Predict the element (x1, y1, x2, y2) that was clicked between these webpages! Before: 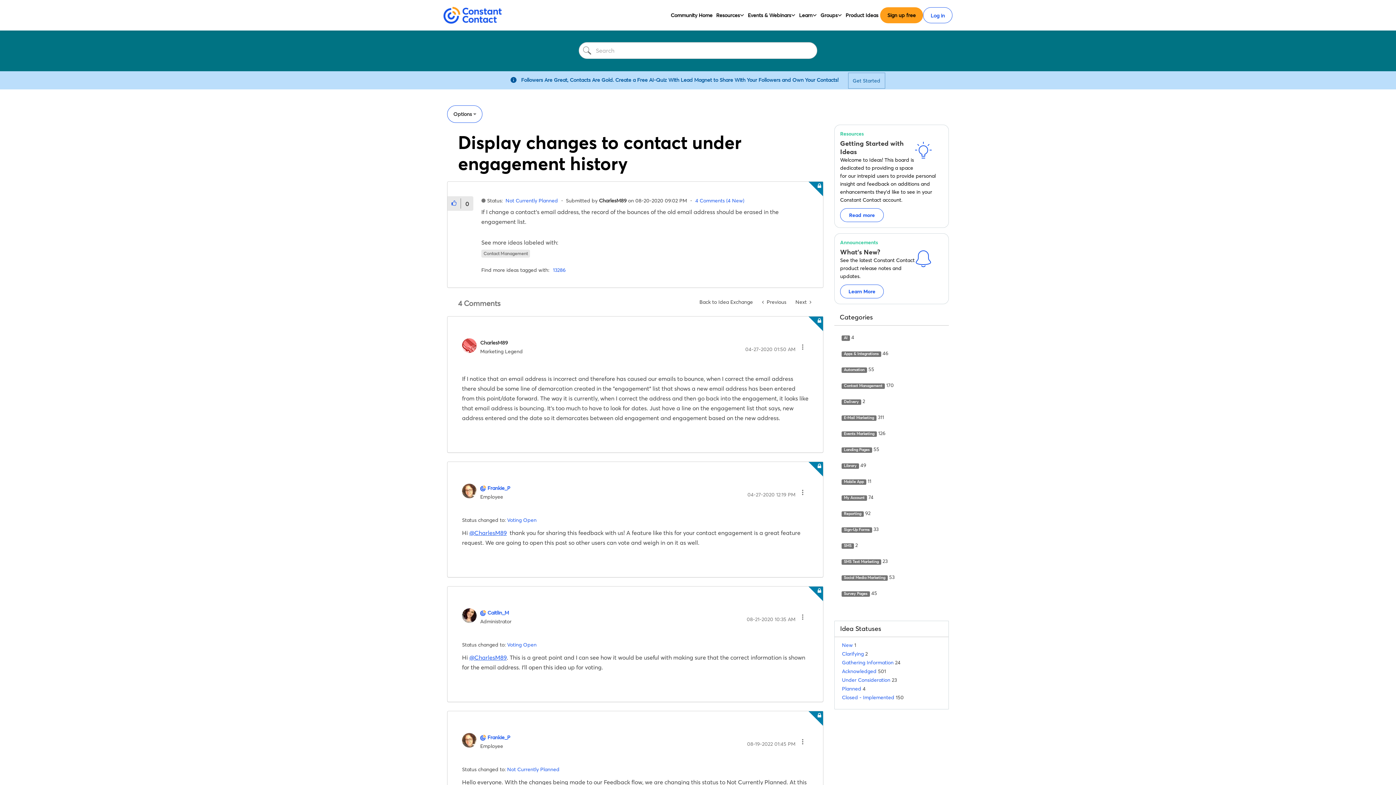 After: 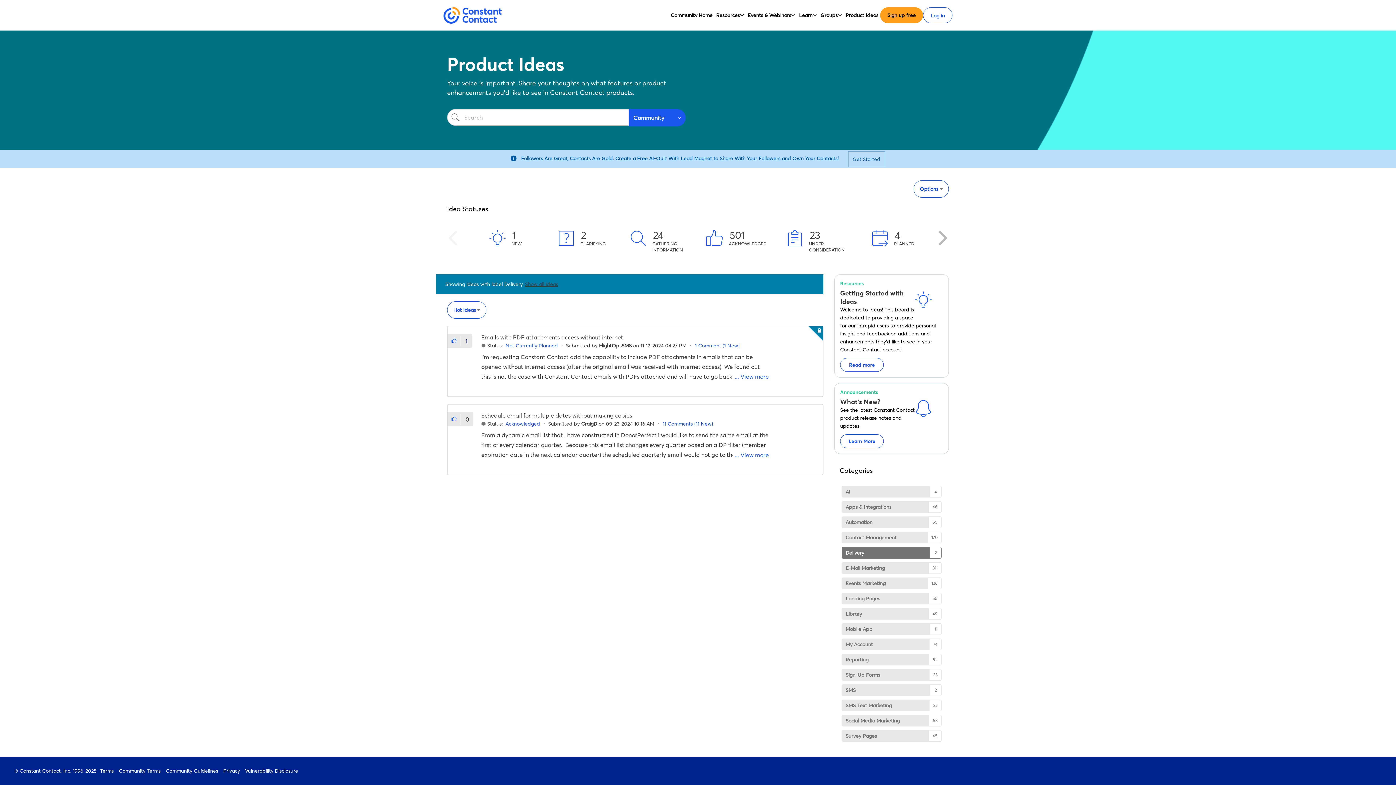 Action: label: Delivery bbox: (841, 399, 861, 404)